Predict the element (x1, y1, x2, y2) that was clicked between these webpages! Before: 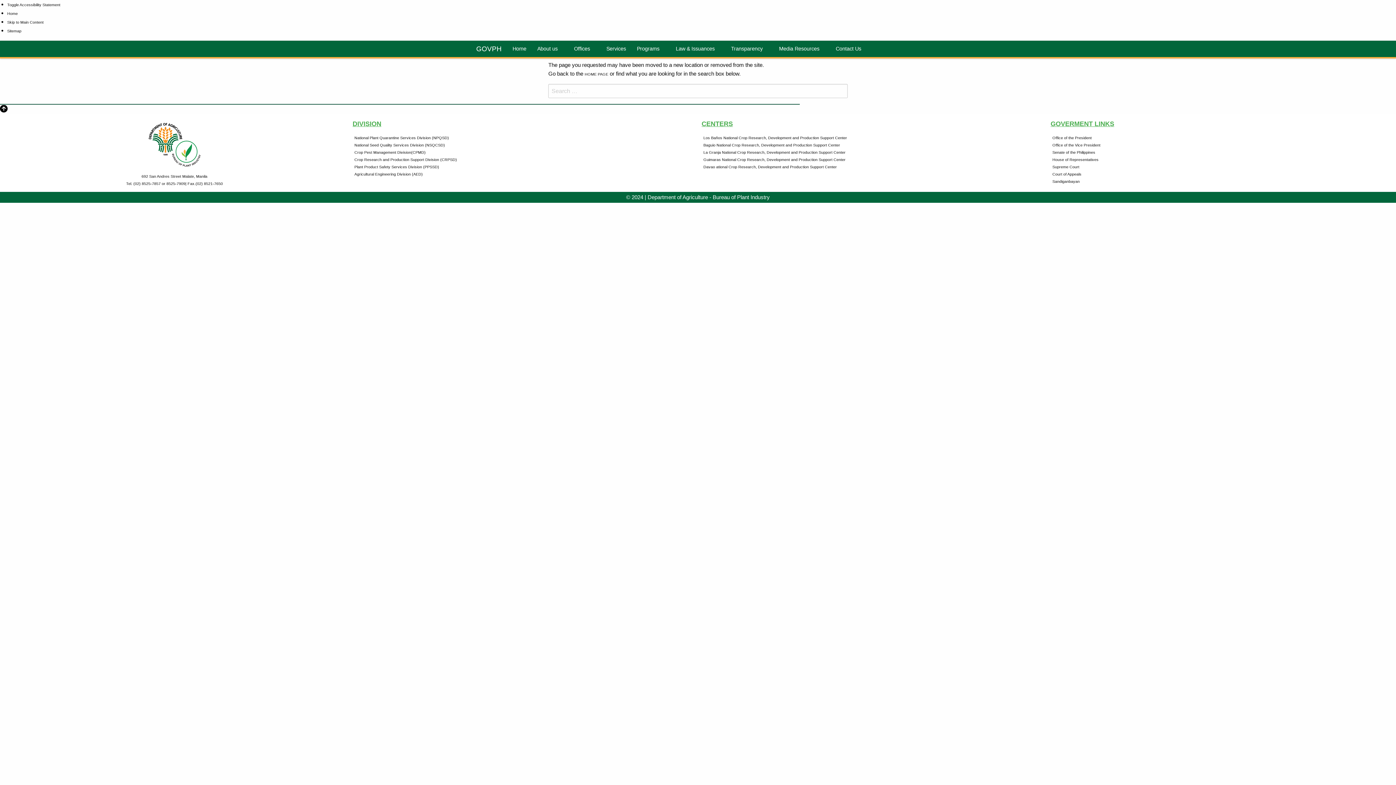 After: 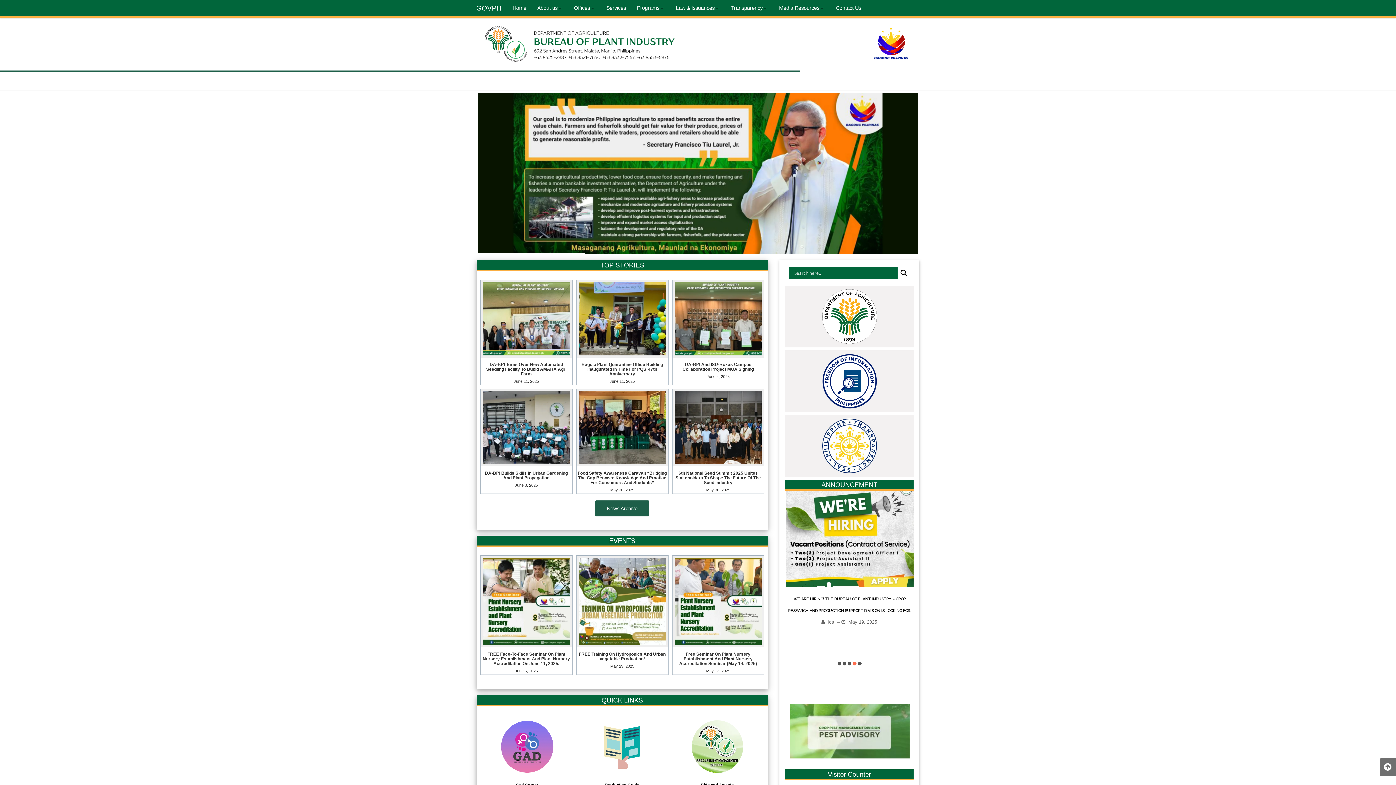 Action: label: Home bbox: (507, 40, 532, 57)